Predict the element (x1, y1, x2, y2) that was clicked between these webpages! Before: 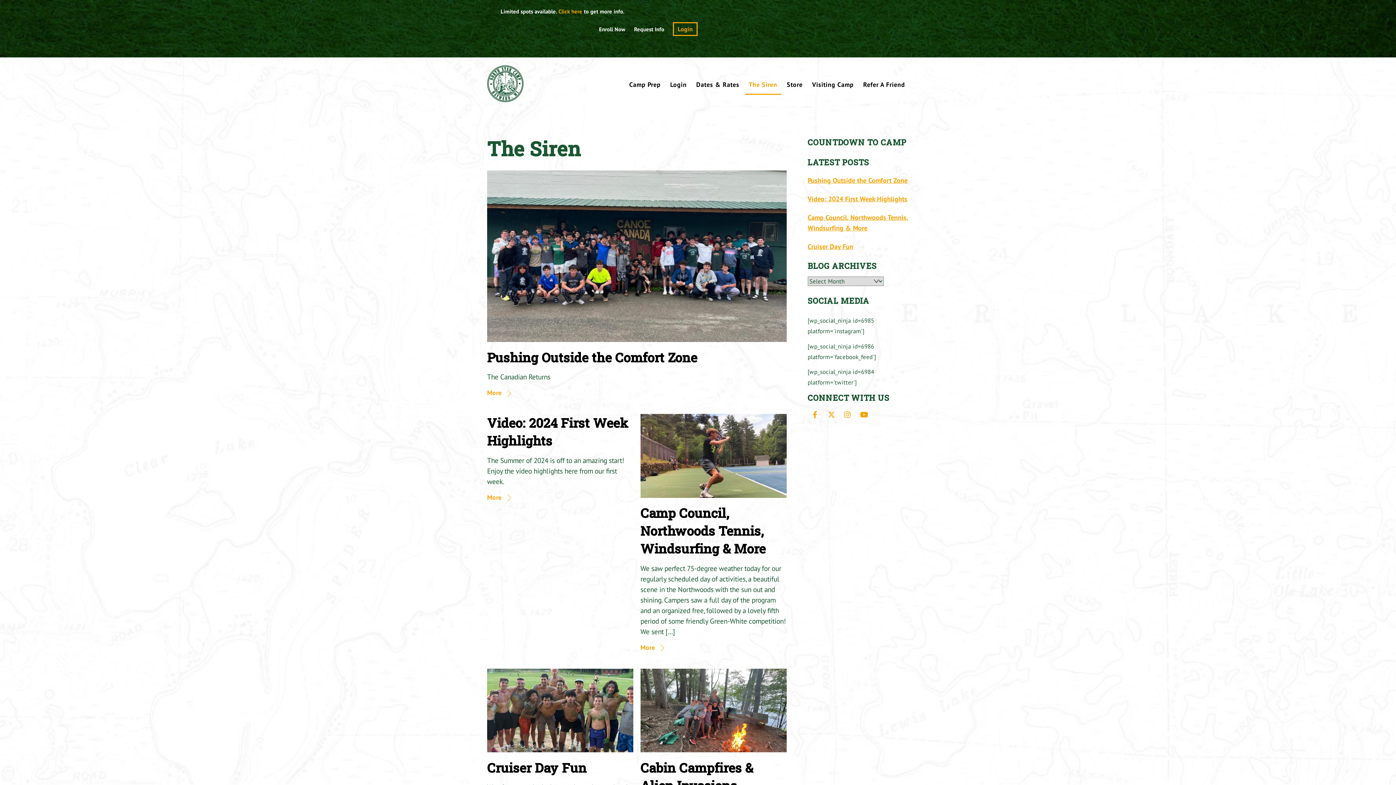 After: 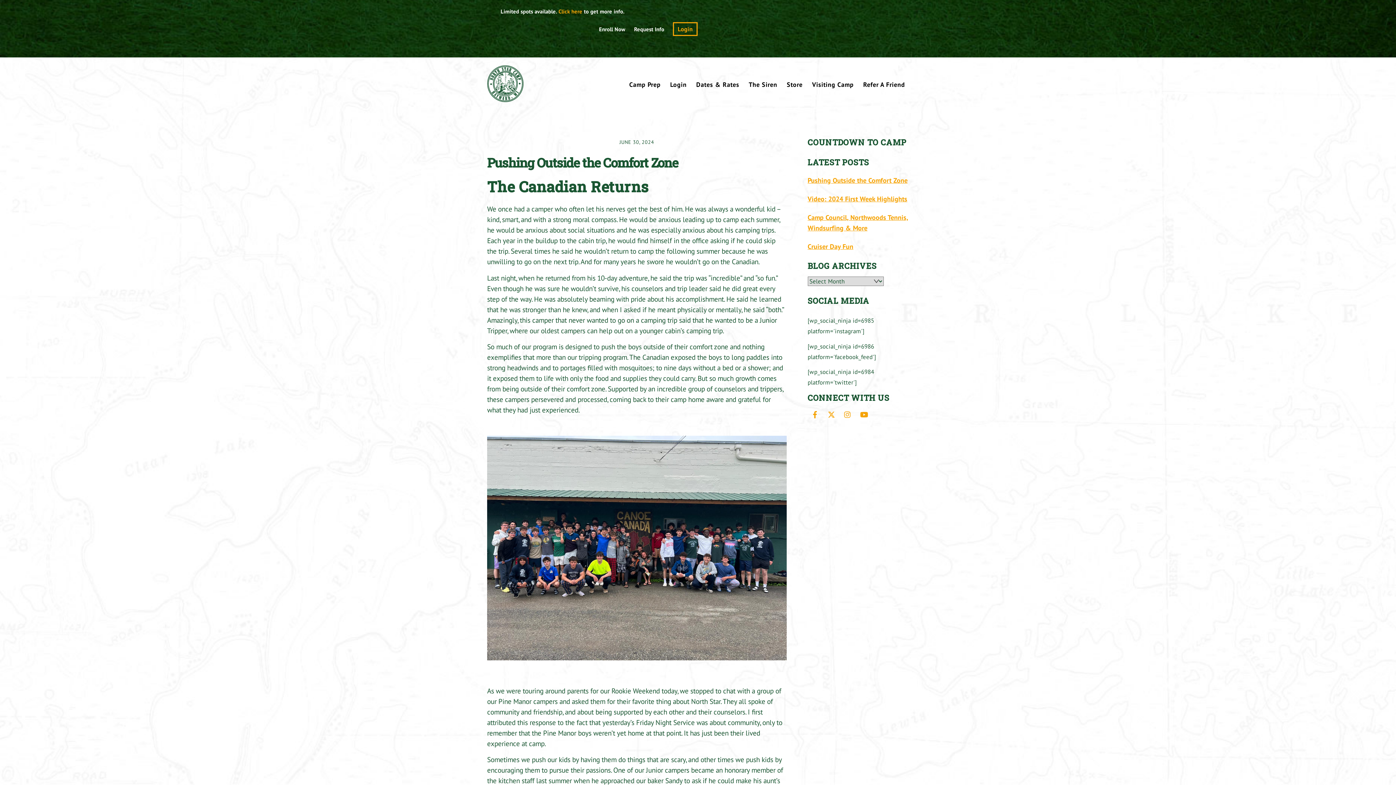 Action: bbox: (487, 332, 786, 341)